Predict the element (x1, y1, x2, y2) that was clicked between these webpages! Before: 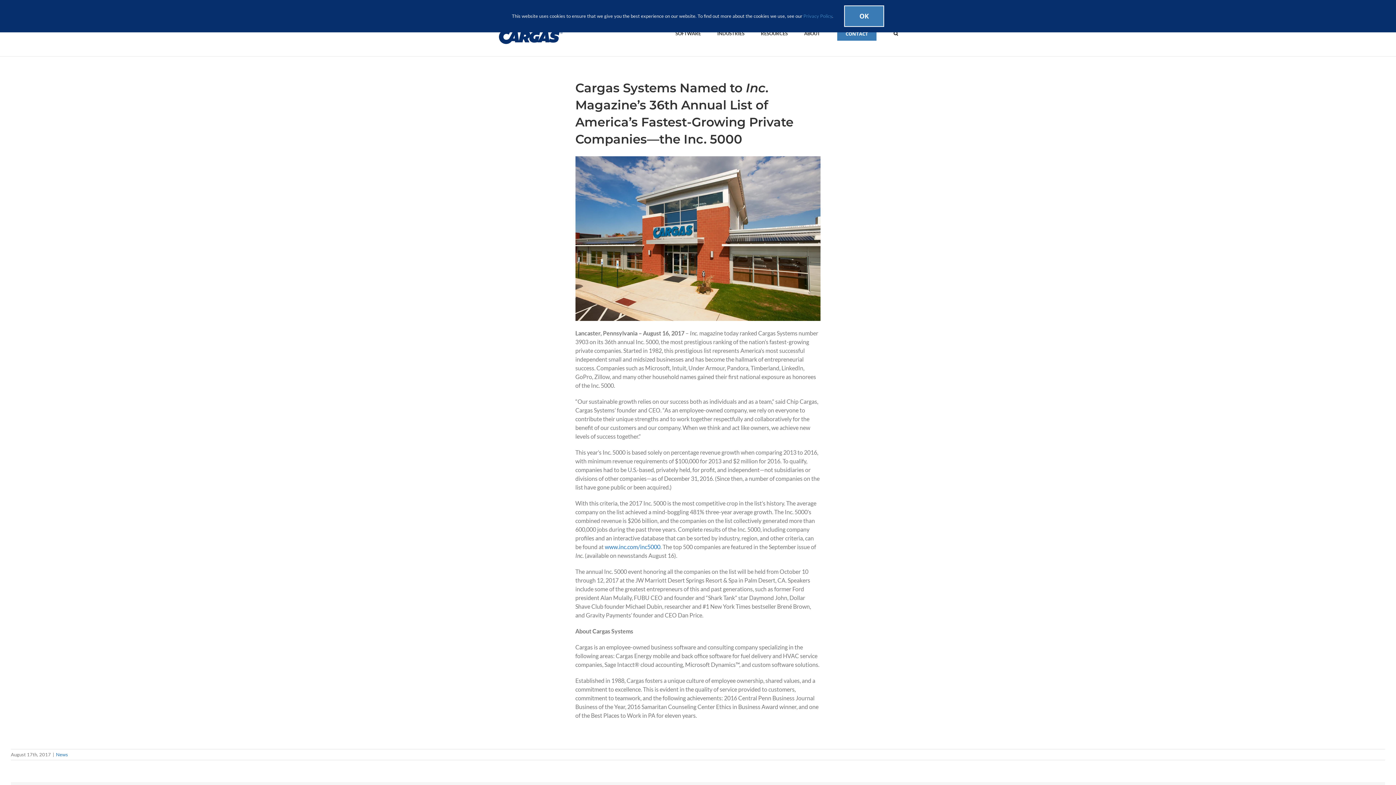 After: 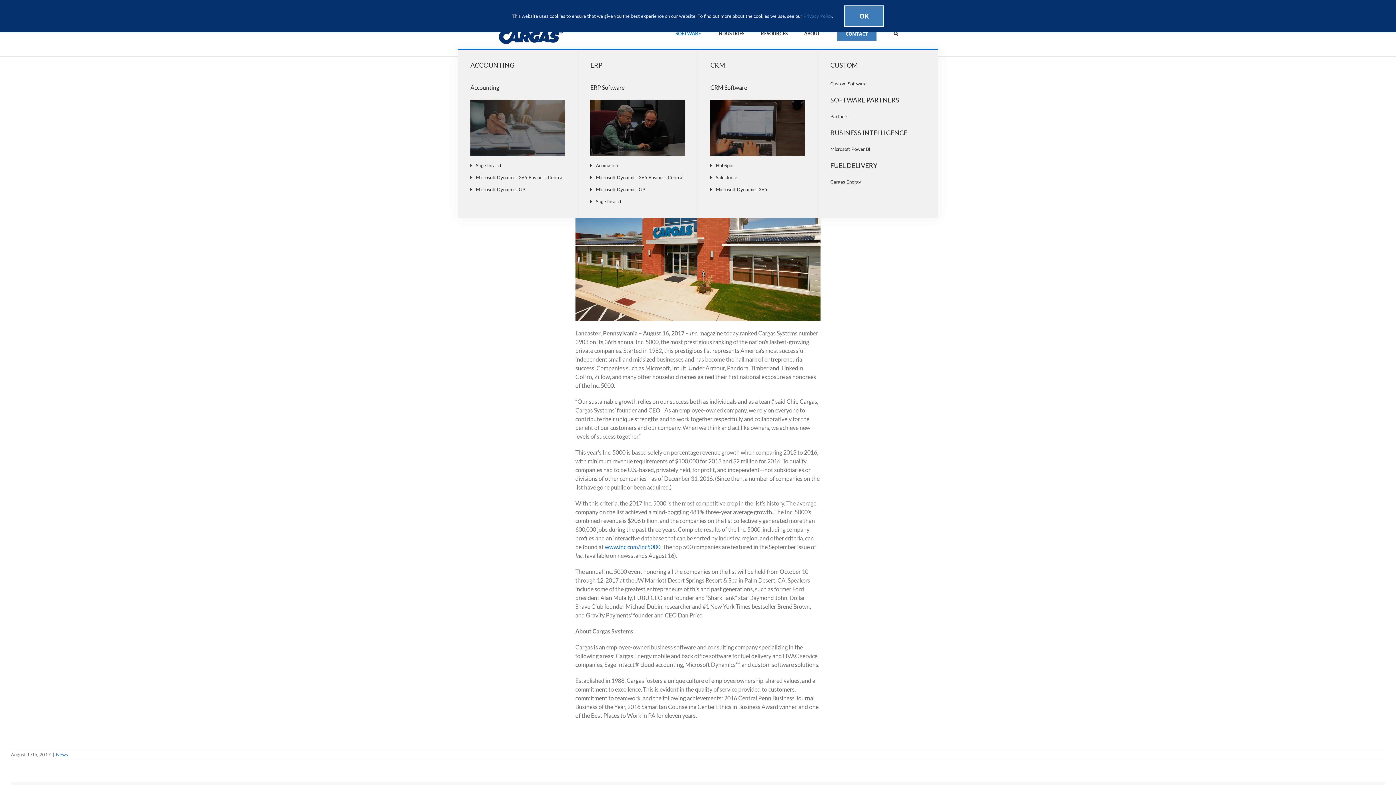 Action: label: SOFTWARE bbox: (675, 17, 701, 48)